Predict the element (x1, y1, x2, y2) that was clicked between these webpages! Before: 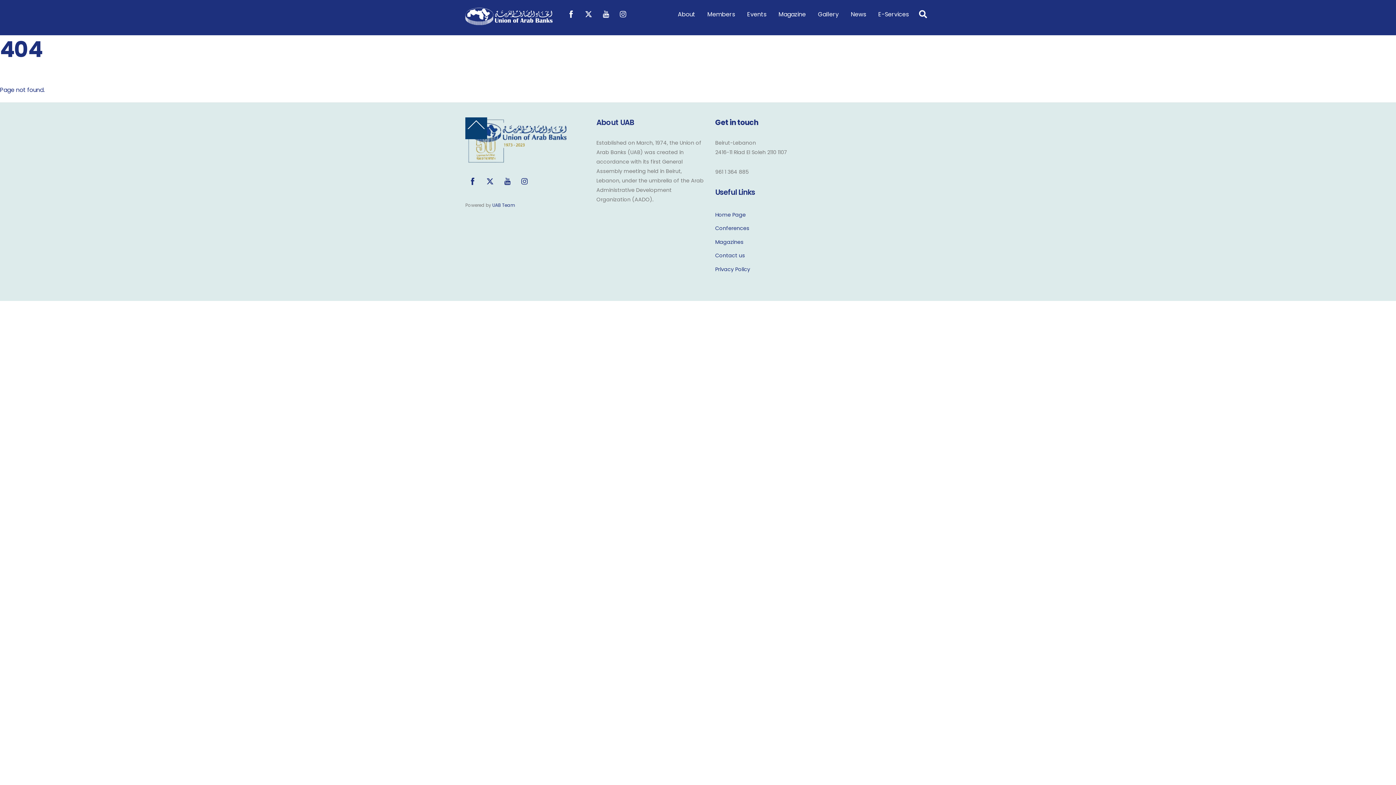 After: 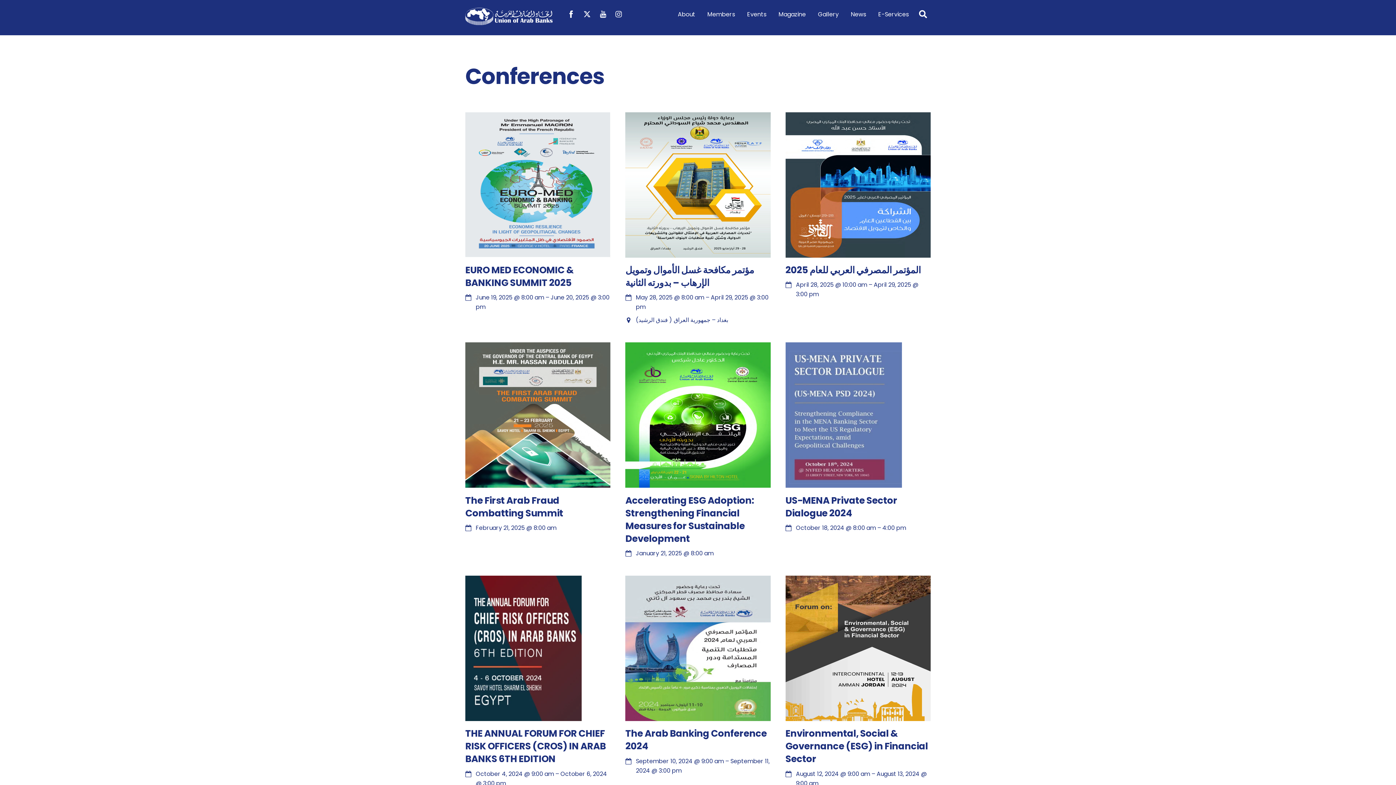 Action: bbox: (715, 224, 749, 232) label: Conferences